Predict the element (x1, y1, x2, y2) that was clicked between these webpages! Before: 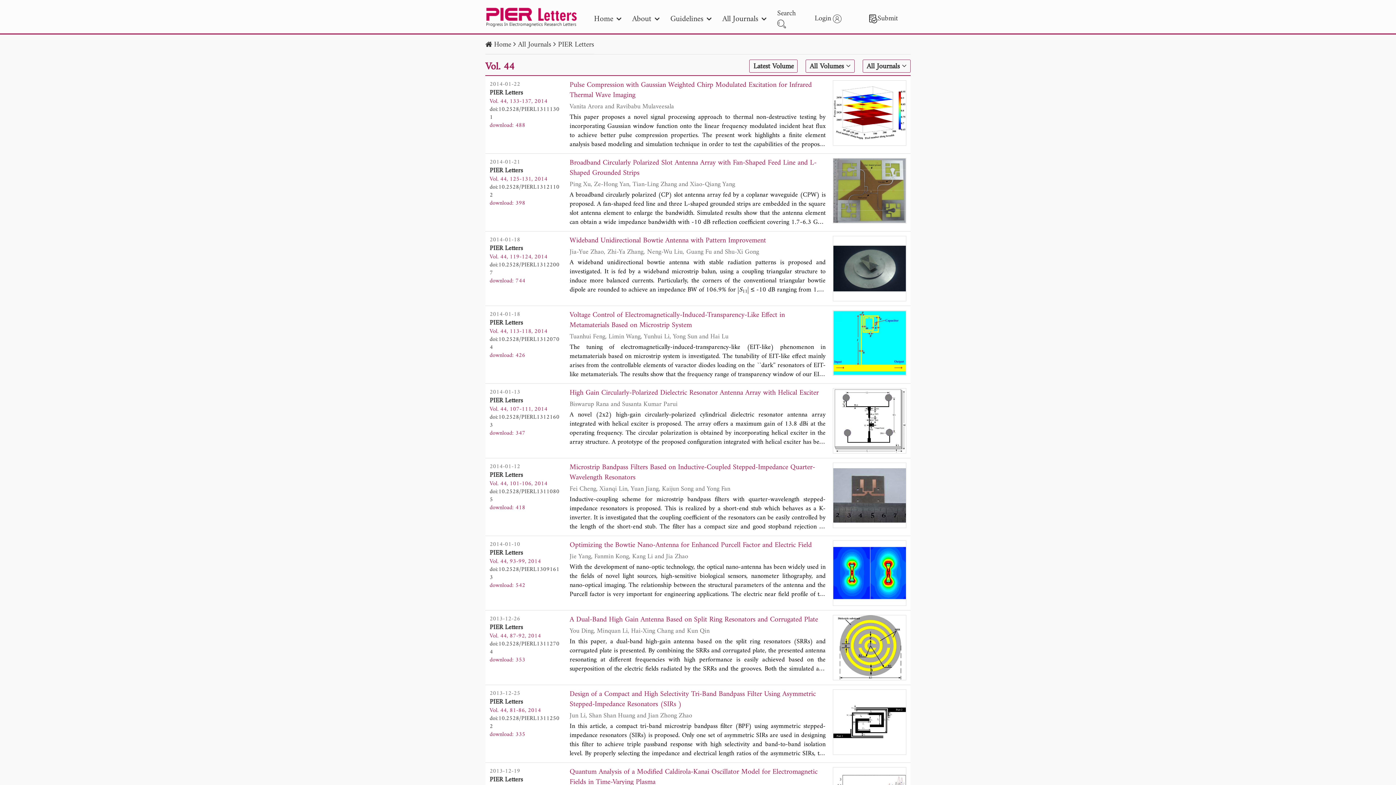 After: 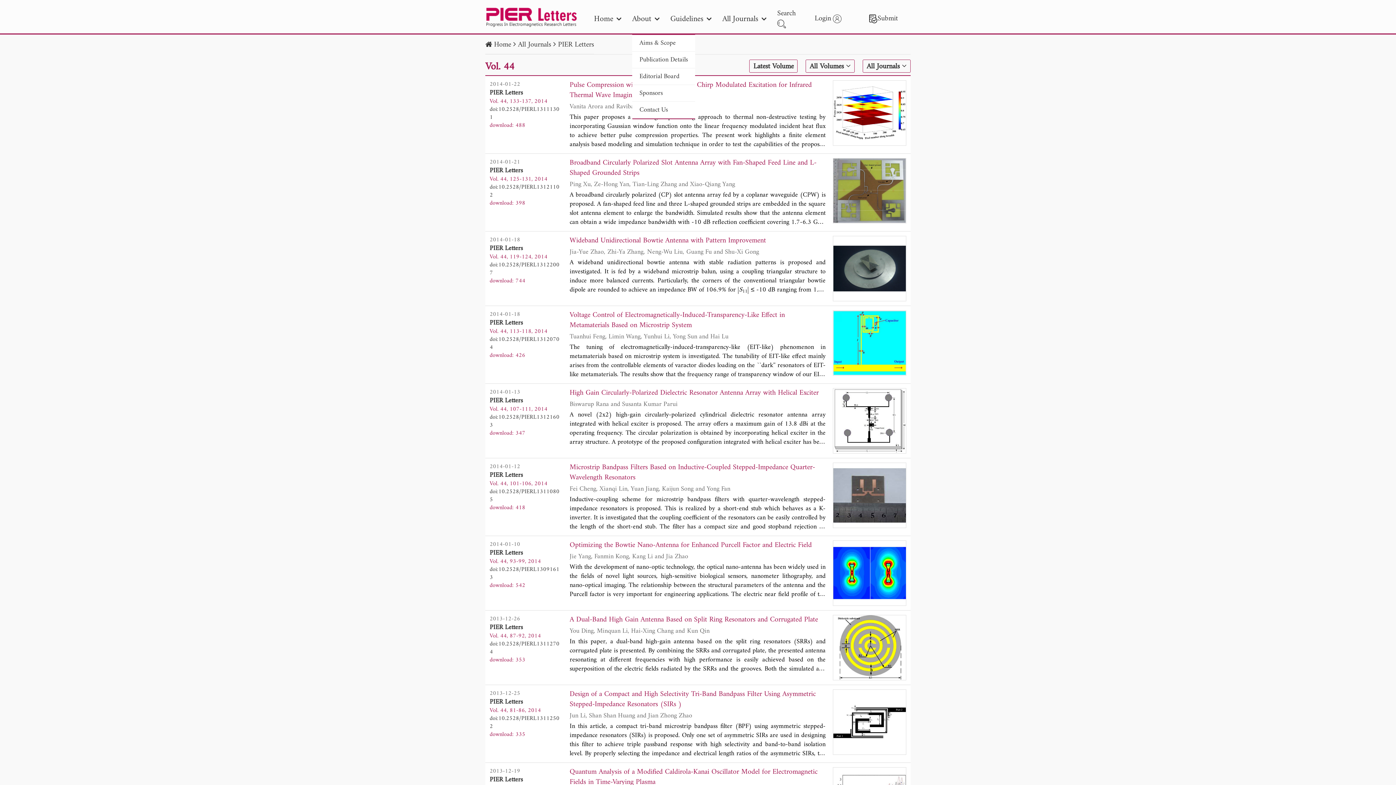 Action: label: About bbox: (632, 4, 659, 33)